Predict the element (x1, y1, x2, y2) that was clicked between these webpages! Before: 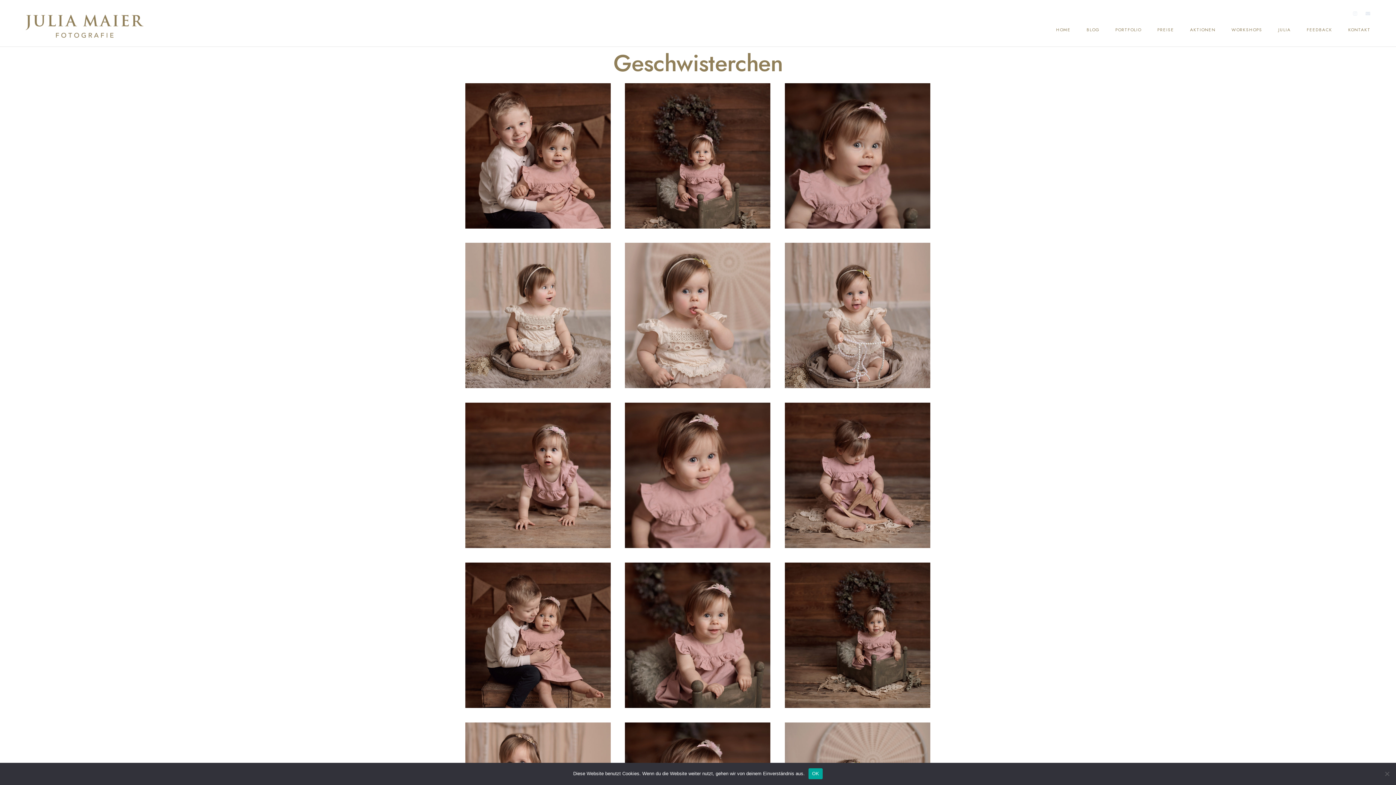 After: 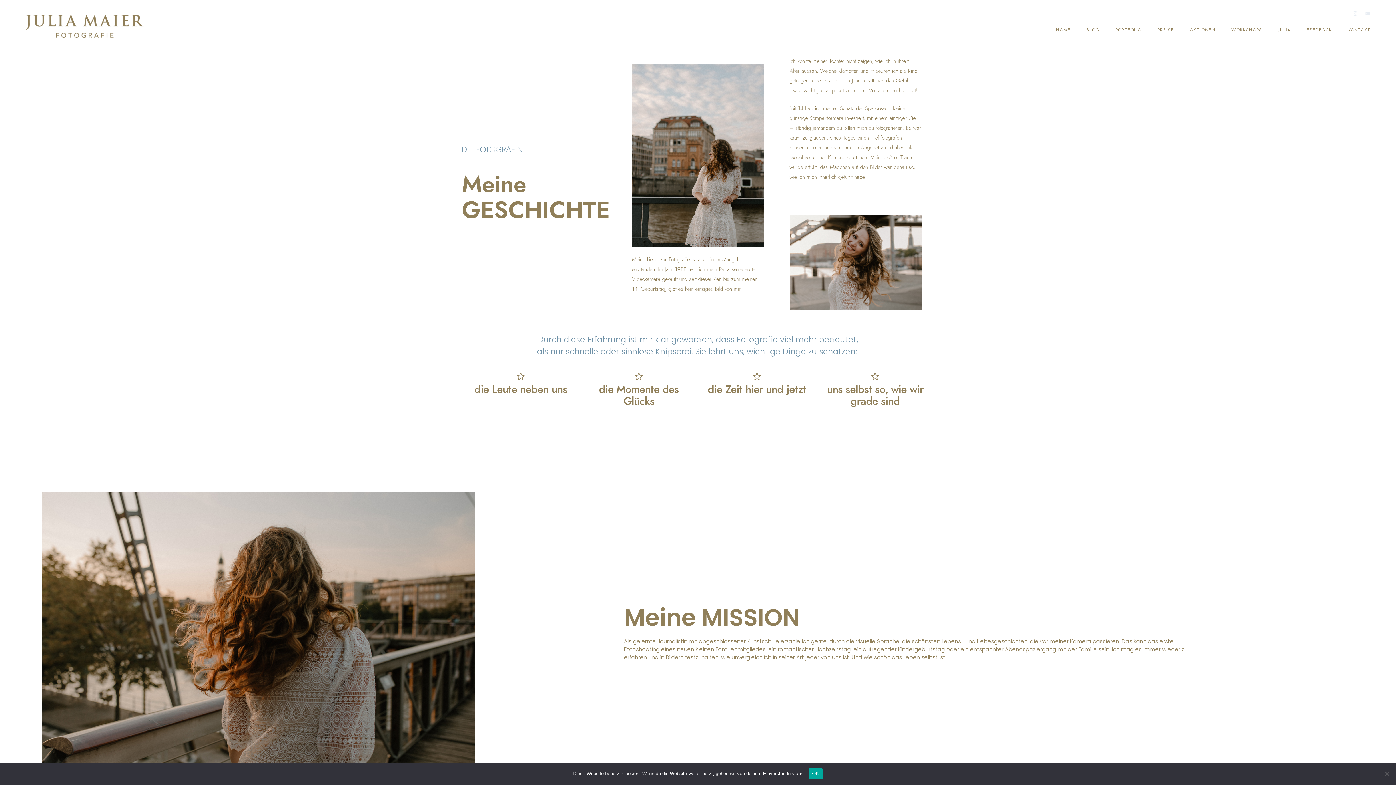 Action: bbox: (1278, 11, 1291, 48) label: JULIA